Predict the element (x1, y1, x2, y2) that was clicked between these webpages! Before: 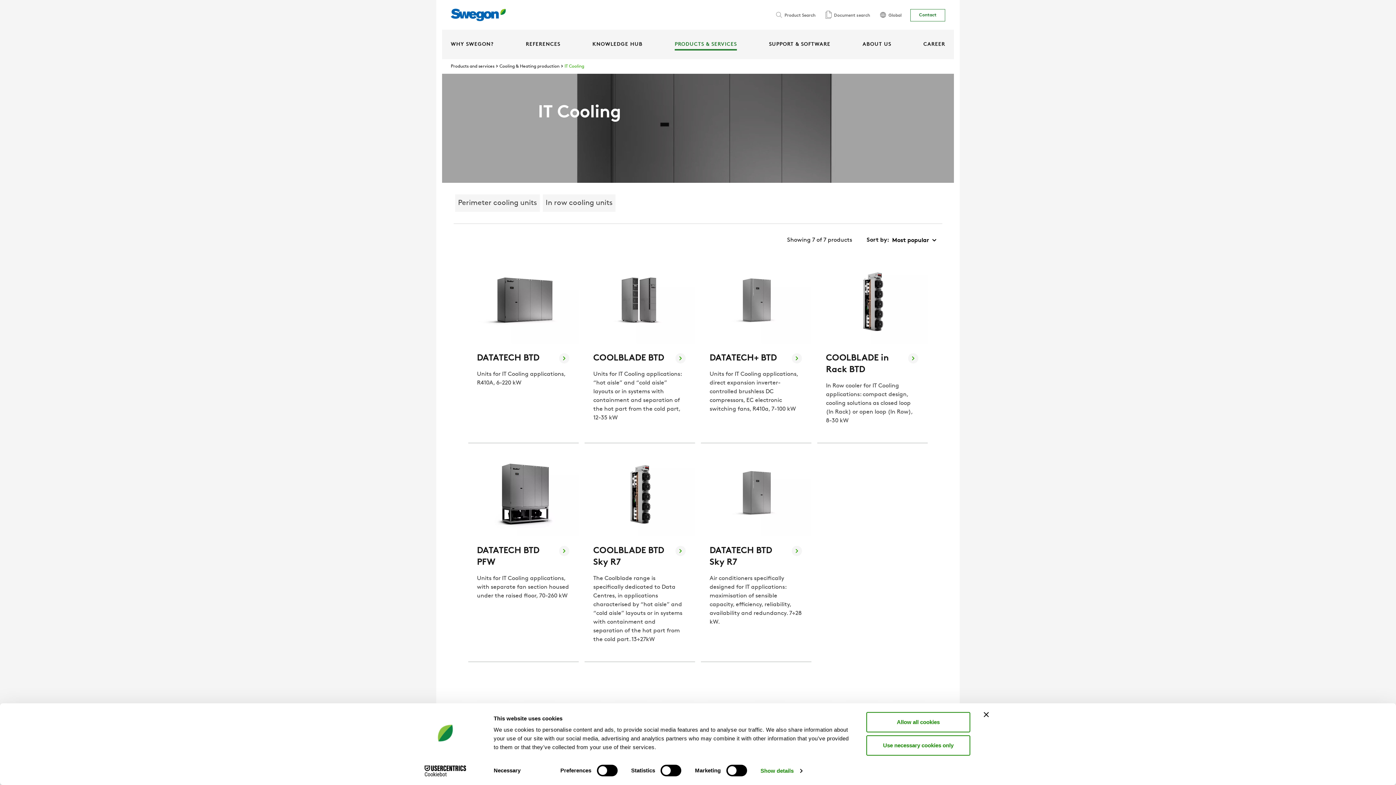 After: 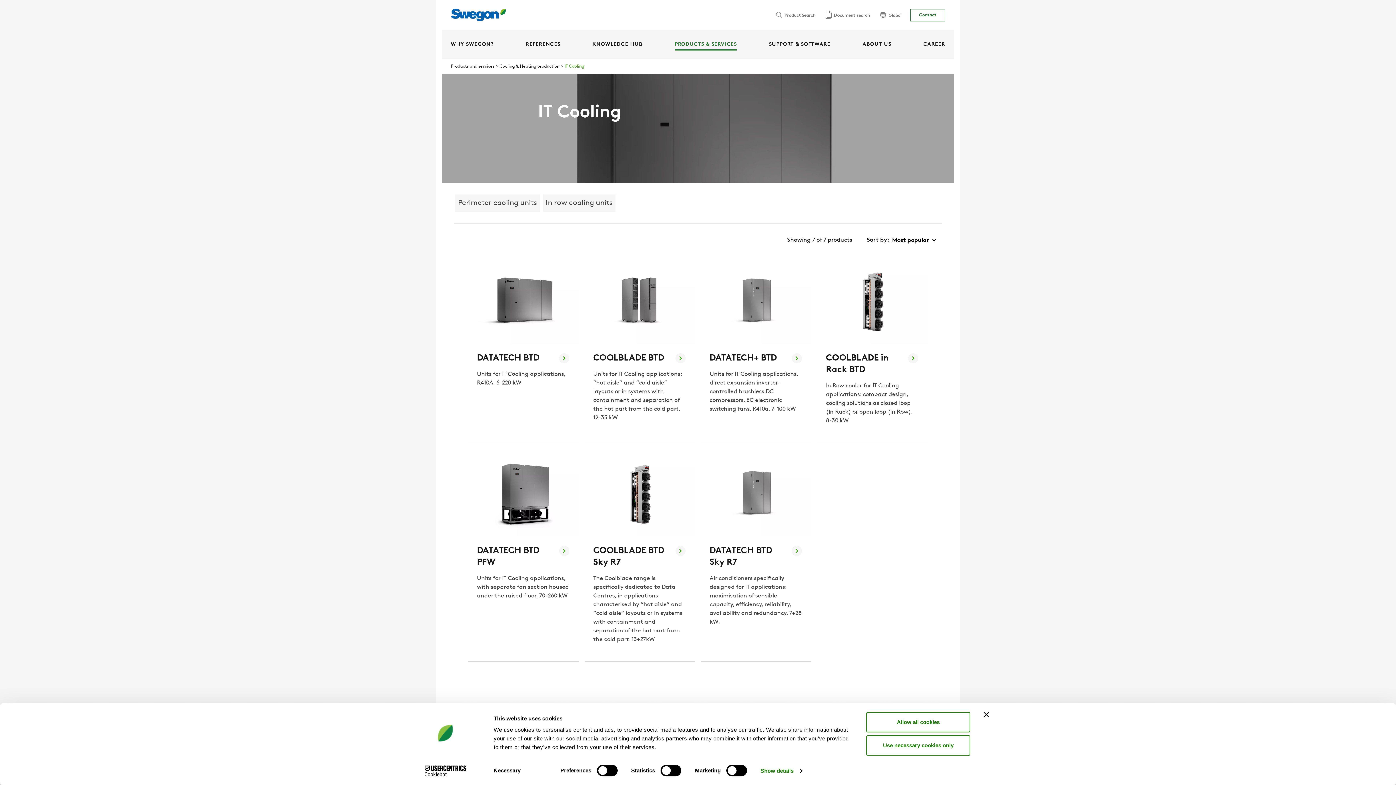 Action: label: Cookiebot - opens in a new window bbox: (413, 765, 477, 776)